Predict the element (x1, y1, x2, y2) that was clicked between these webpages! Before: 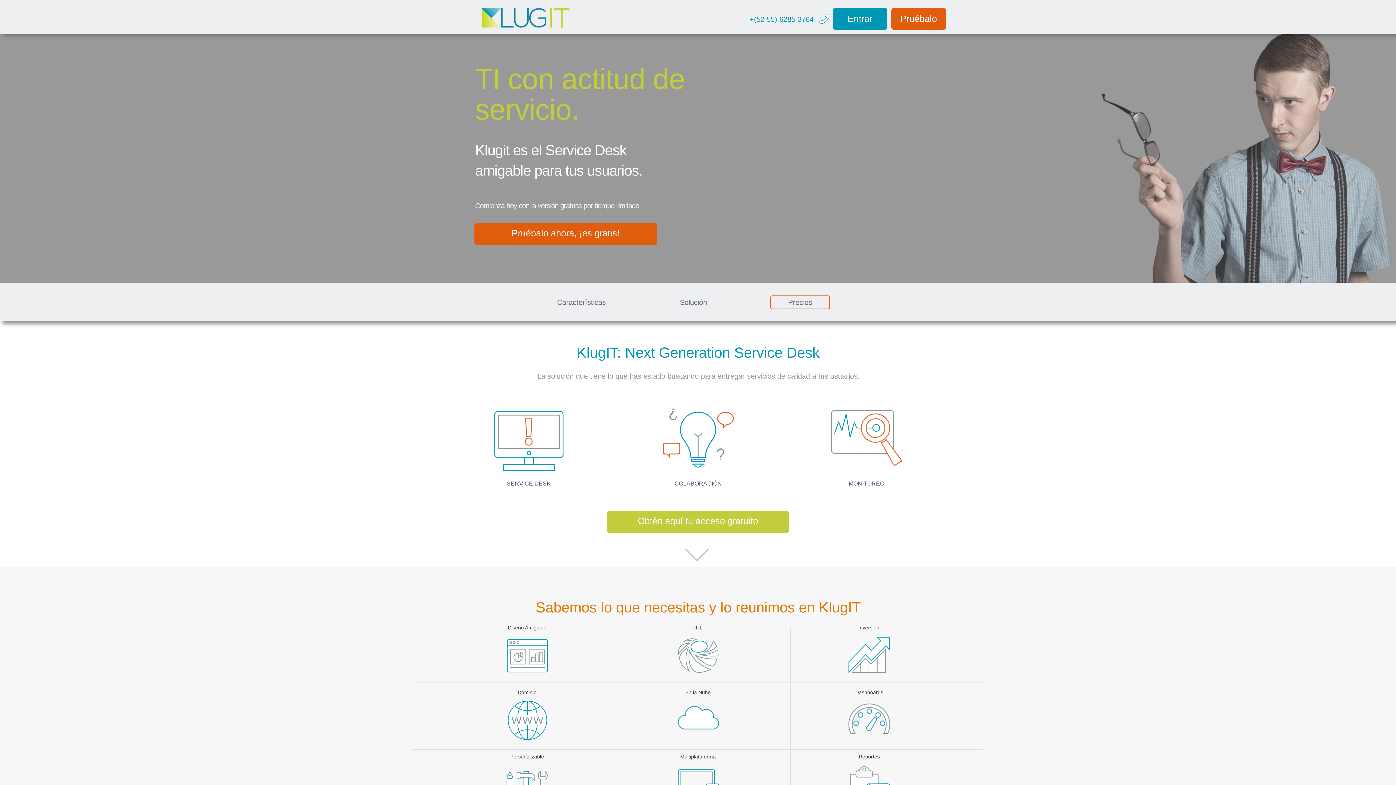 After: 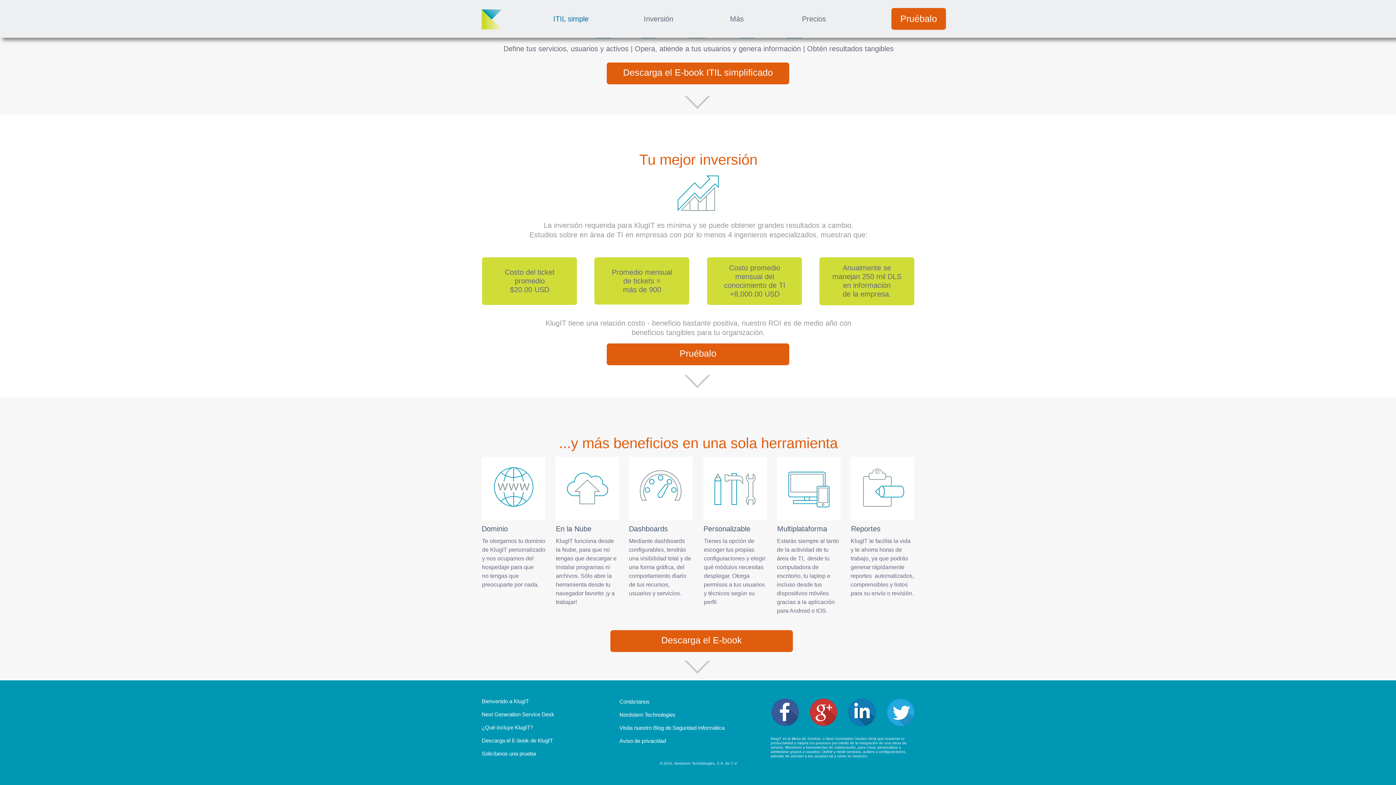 Action: bbox: (481, 760, 573, 808)